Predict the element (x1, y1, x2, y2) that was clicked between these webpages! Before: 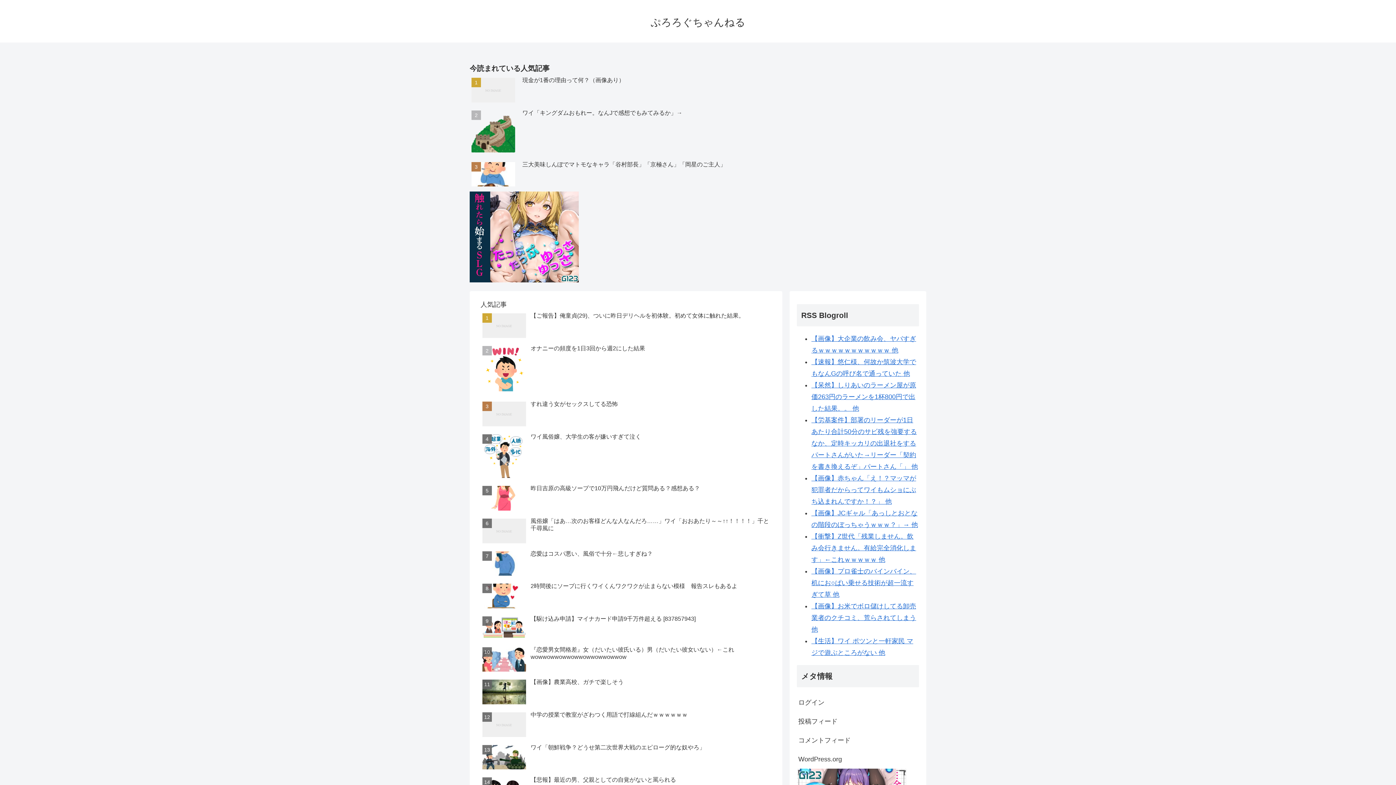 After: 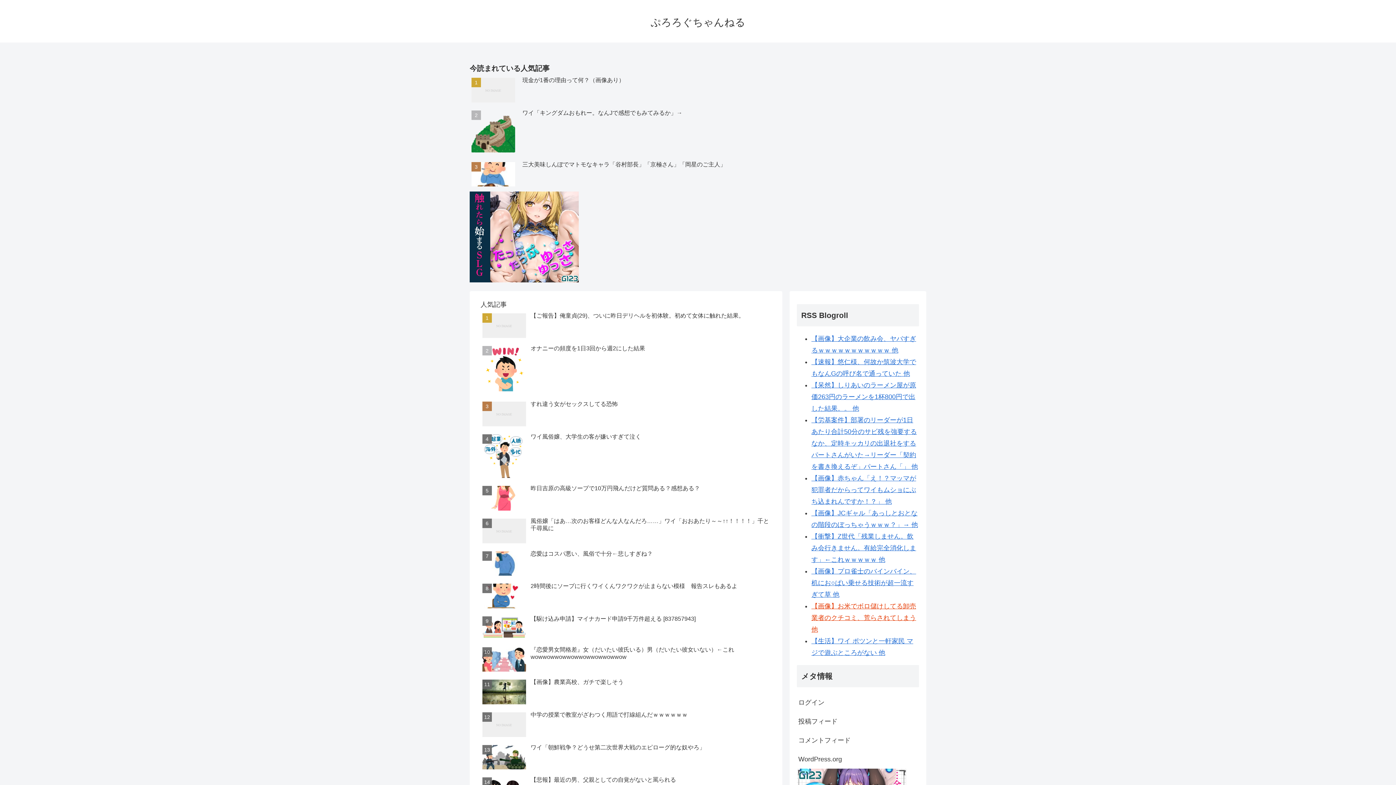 Action: bbox: (811, 603, 916, 633) label: 【画像】お米でボロ儲けしてる卸売業者のクチコミ、荒らされてしまう 他